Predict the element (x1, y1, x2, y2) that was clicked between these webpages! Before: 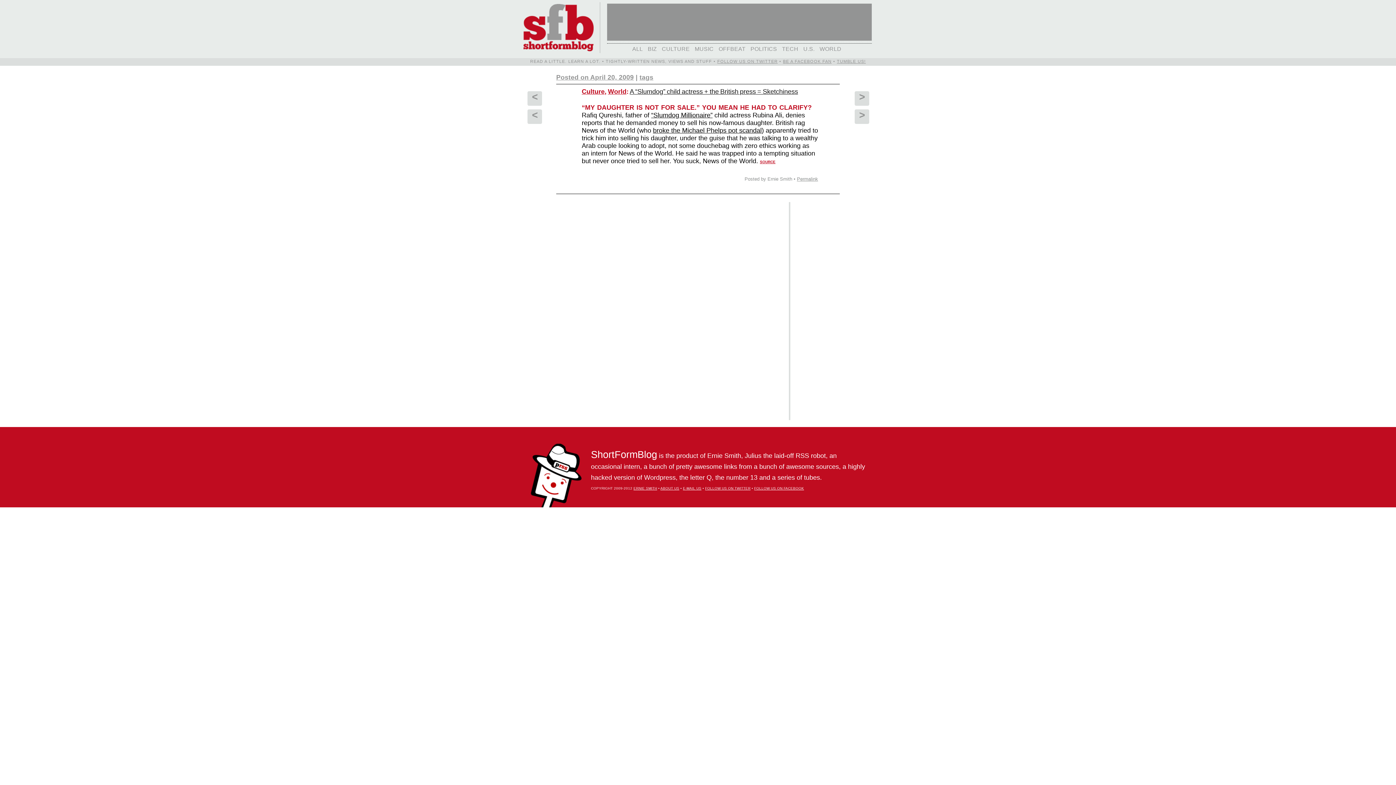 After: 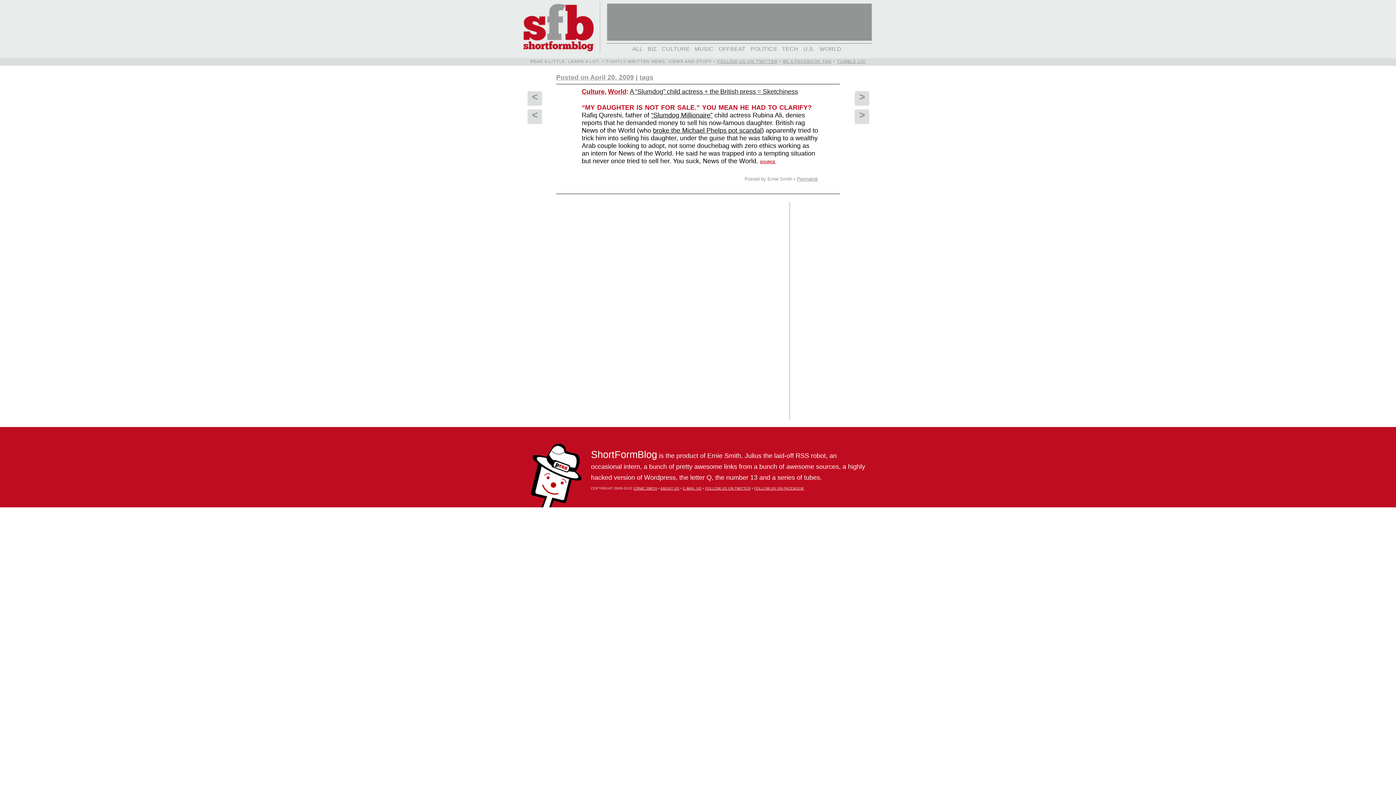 Action: bbox: (837, 59, 866, 63) label: TUMBLE US!